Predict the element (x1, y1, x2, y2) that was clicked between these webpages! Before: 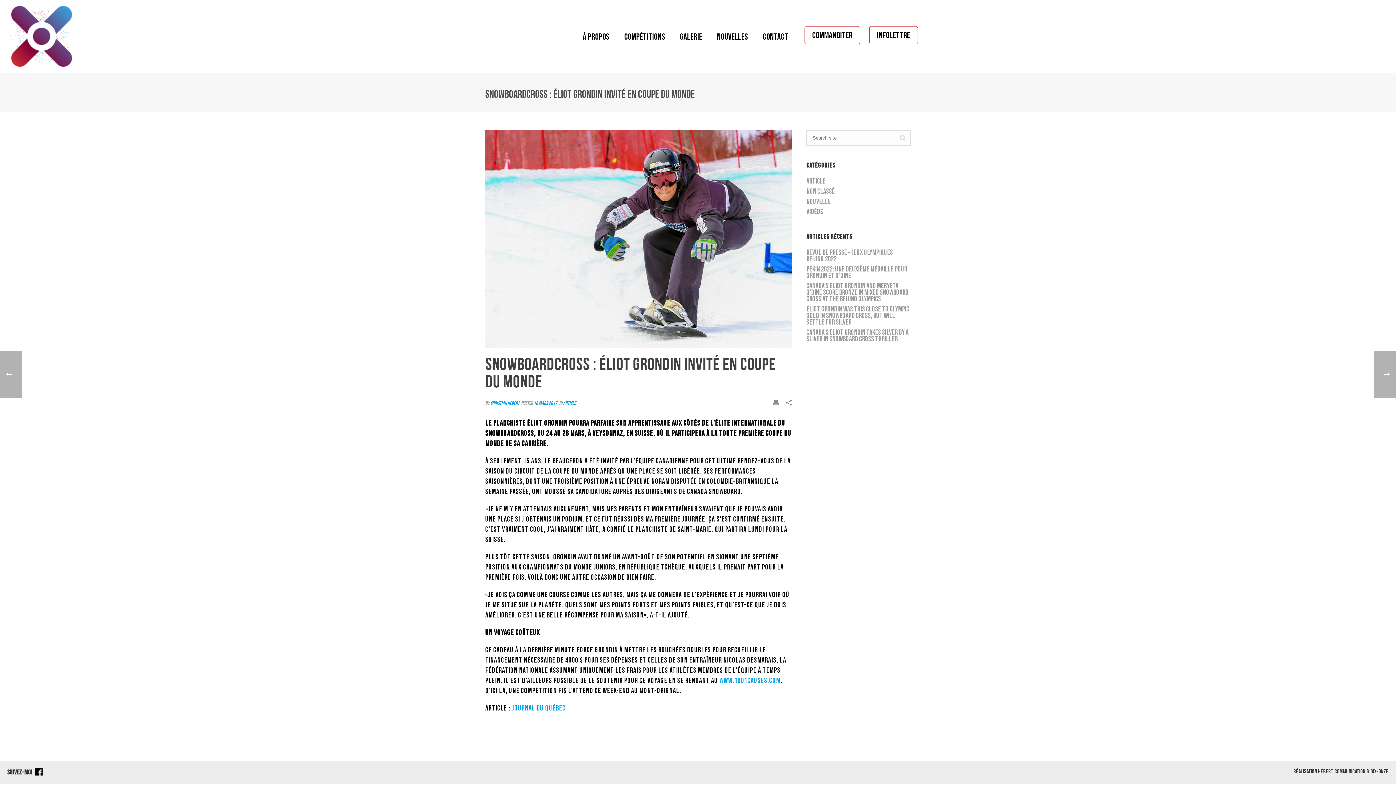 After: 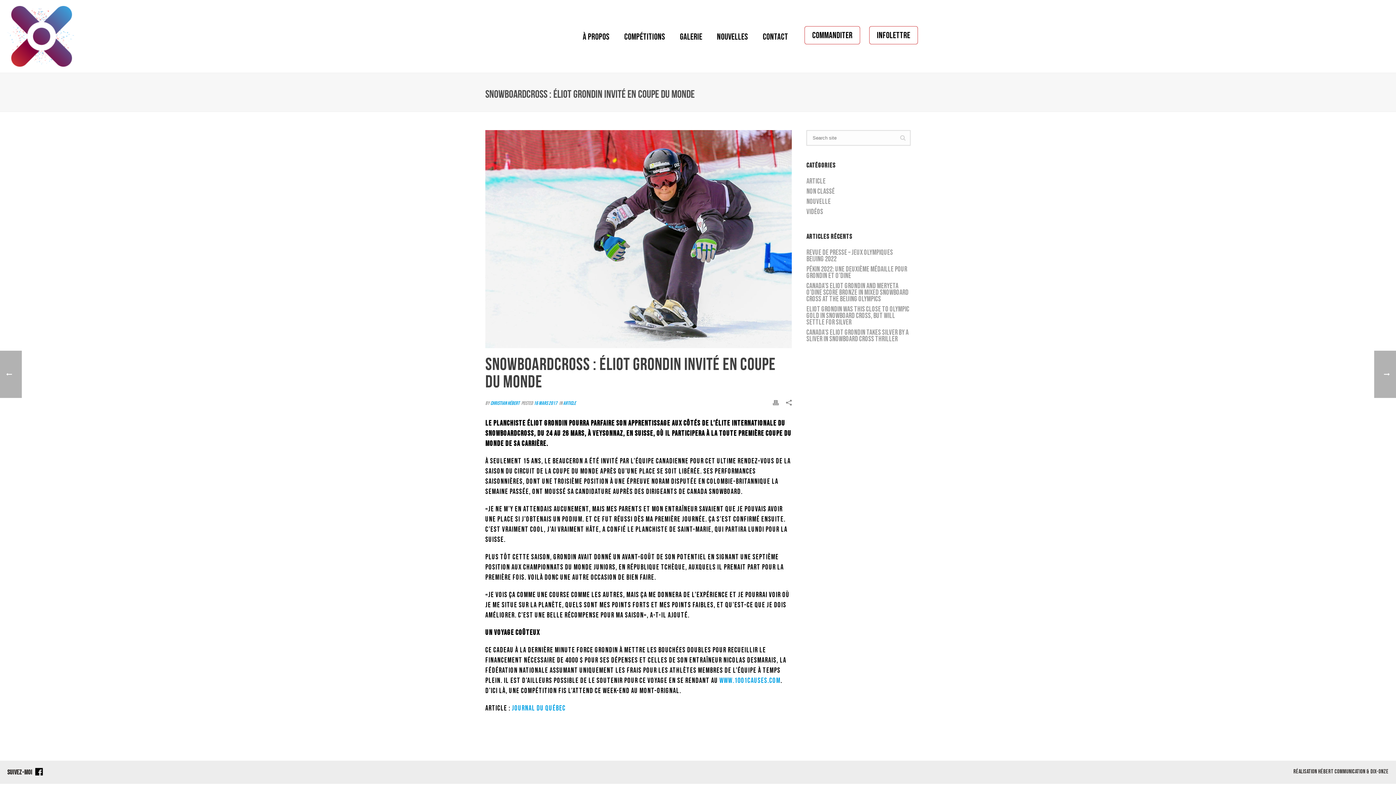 Action: bbox: (773, 399, 779, 407)